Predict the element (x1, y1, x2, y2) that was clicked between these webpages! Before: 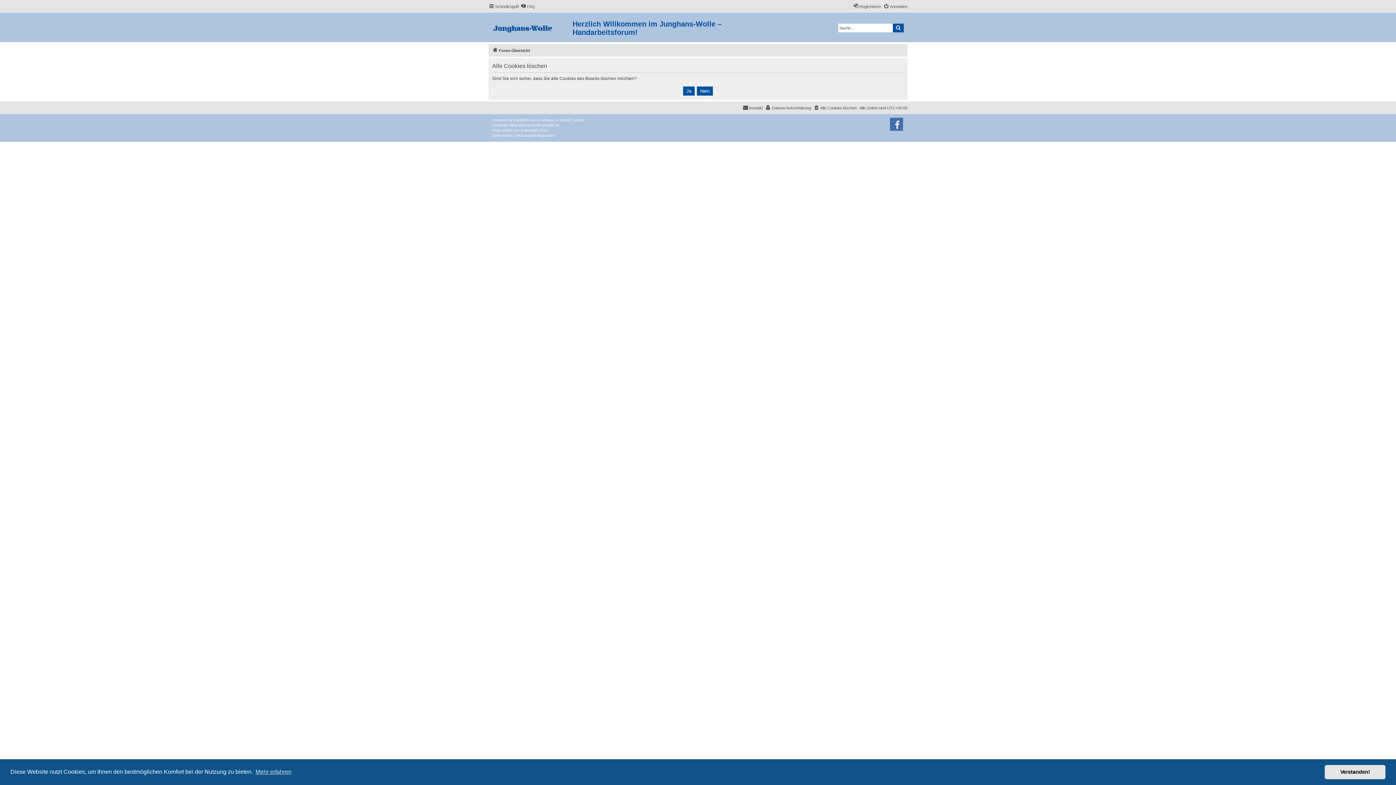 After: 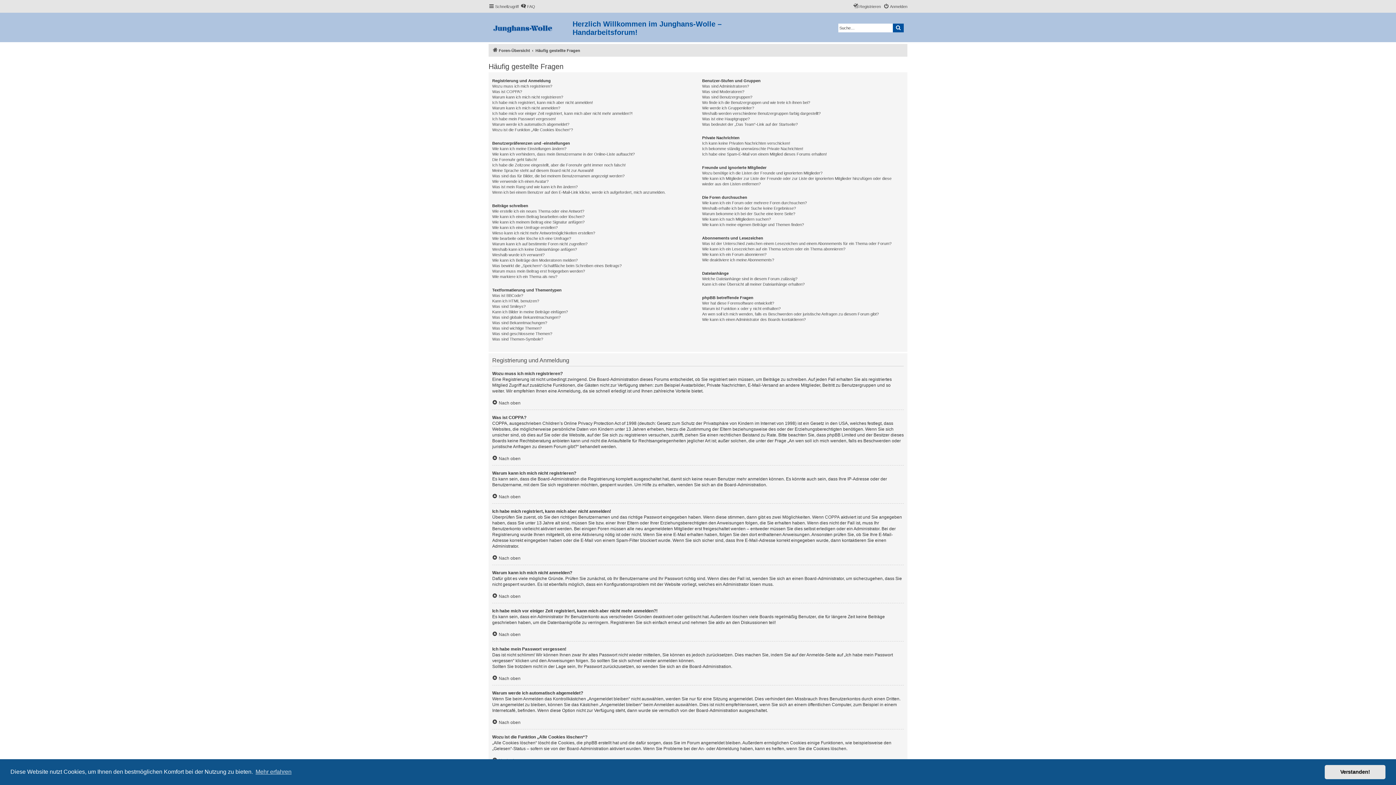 Action: bbox: (520, 2, 535, 10) label: FAQ